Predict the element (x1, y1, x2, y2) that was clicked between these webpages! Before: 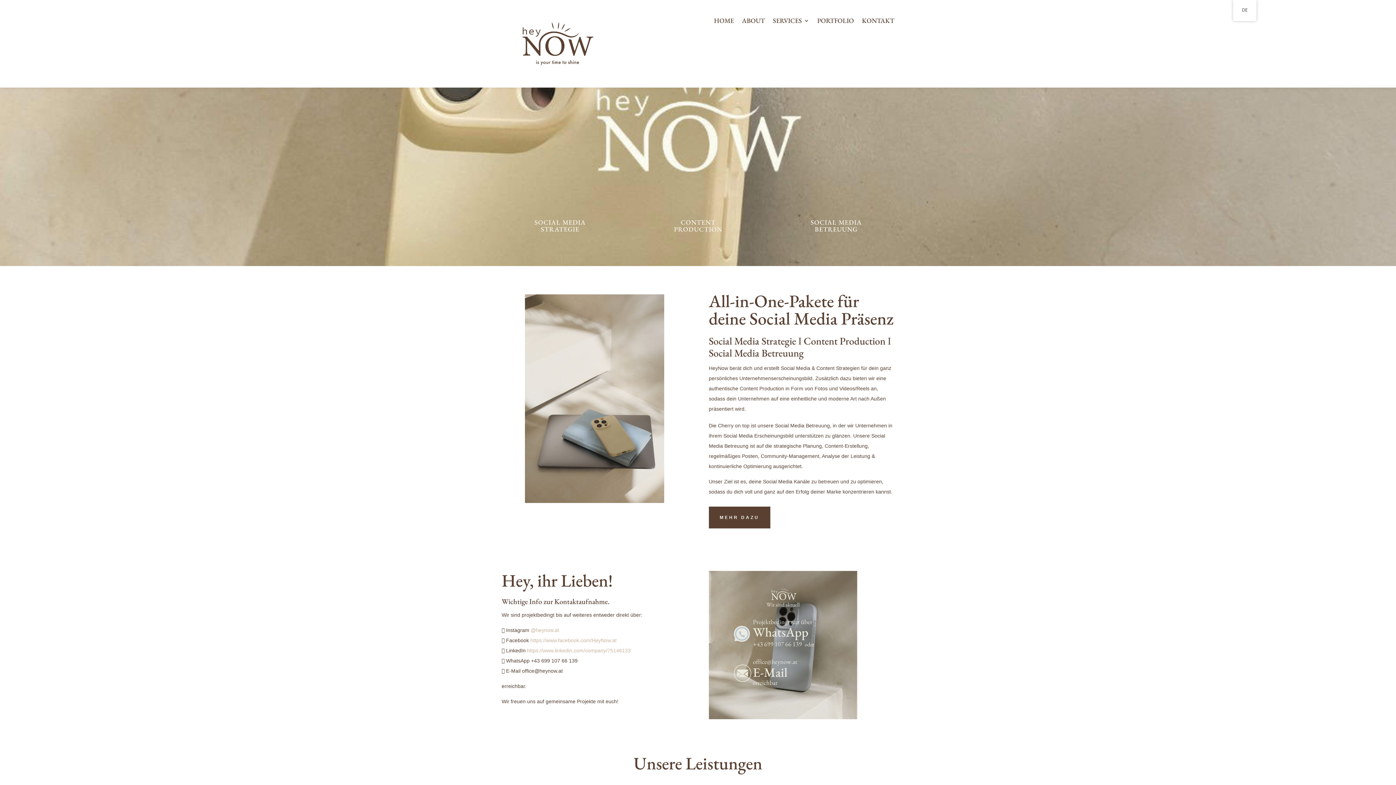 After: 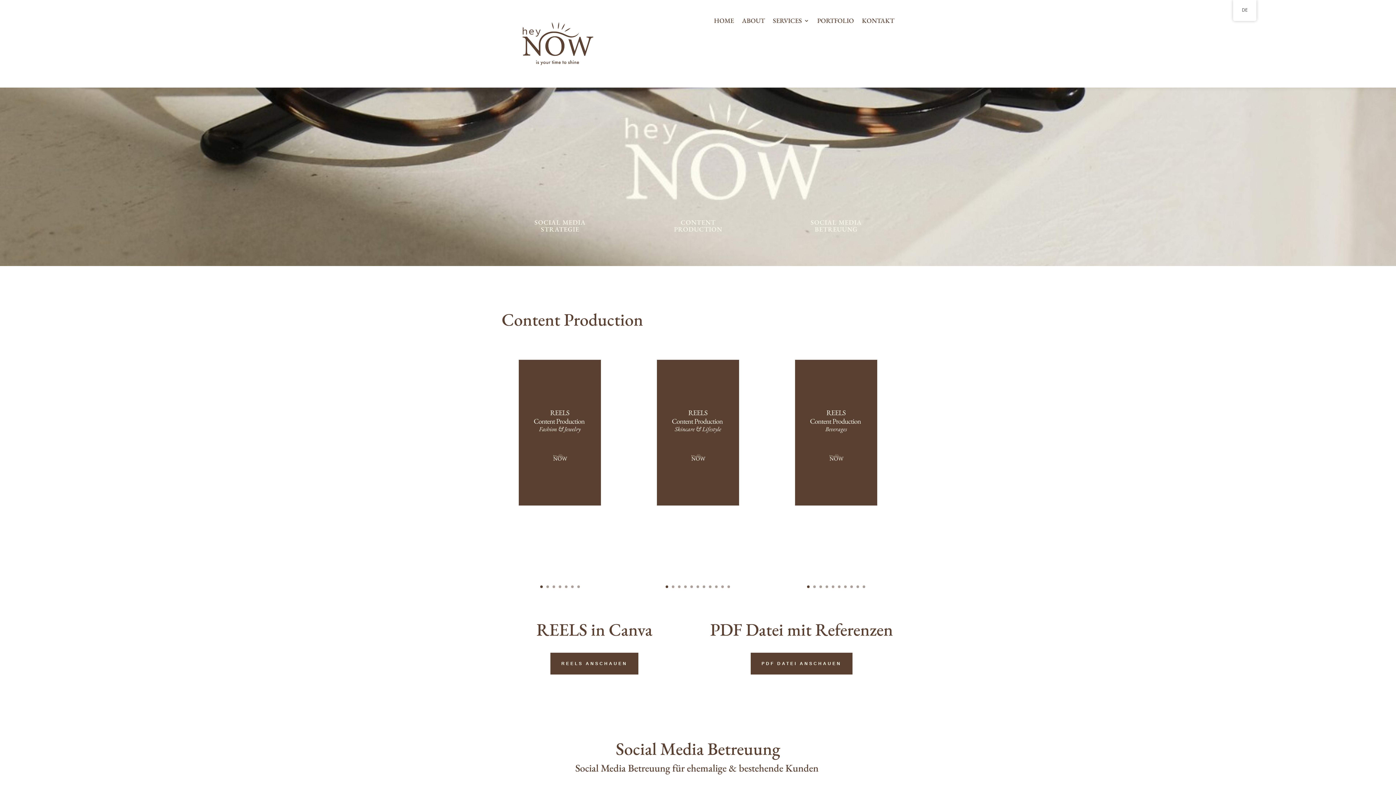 Action: label: PORTFOLIO bbox: (817, 18, 854, 26)